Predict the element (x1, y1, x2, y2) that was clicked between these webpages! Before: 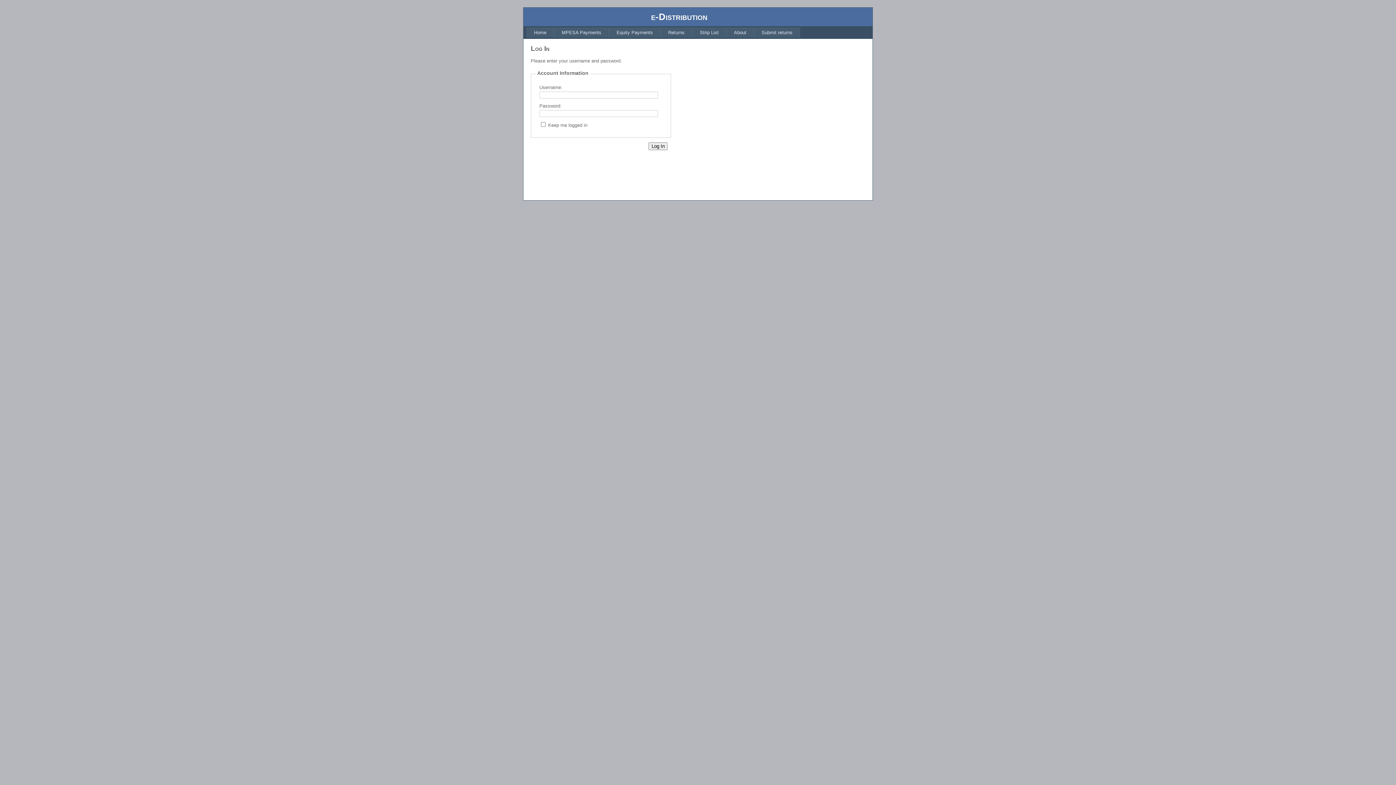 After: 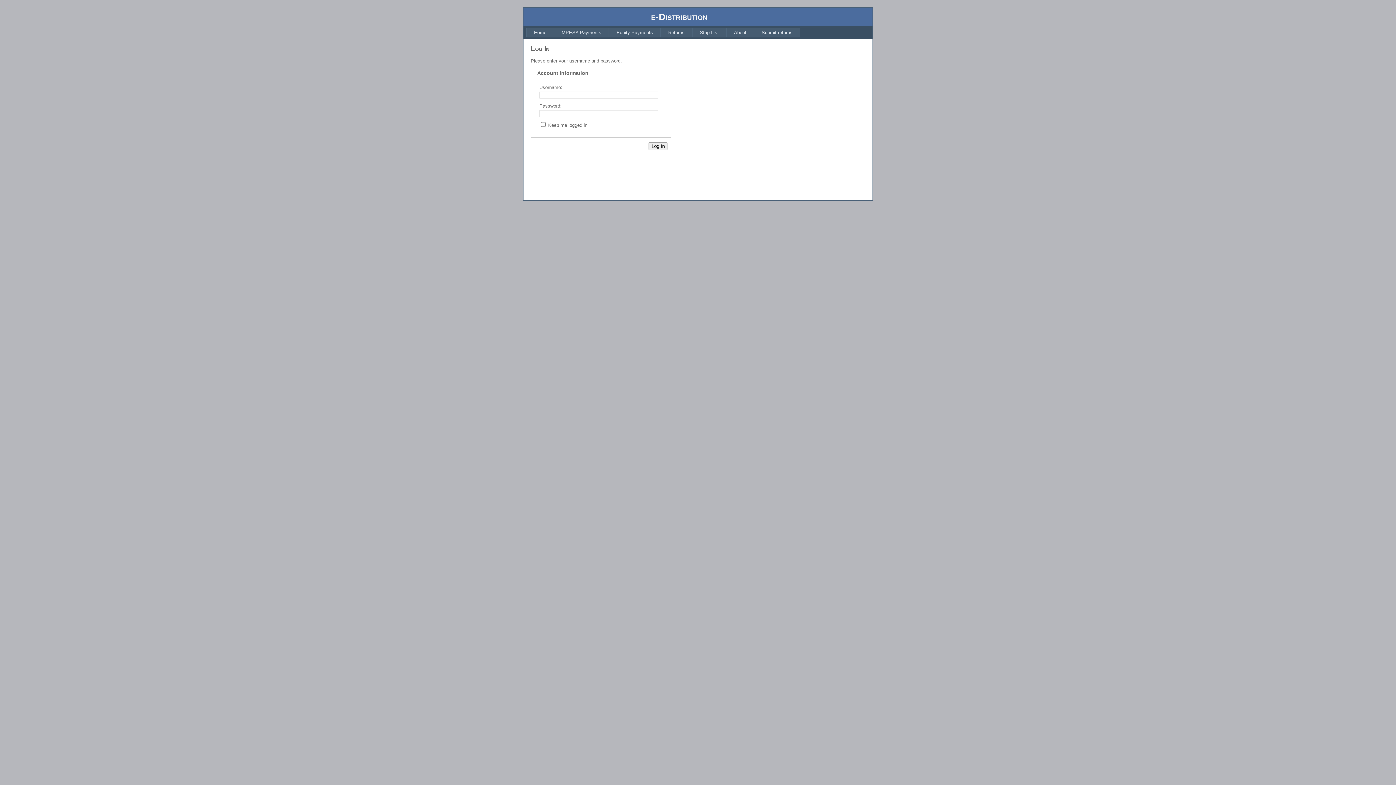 Action: label: About bbox: (726, 27, 754, 37)